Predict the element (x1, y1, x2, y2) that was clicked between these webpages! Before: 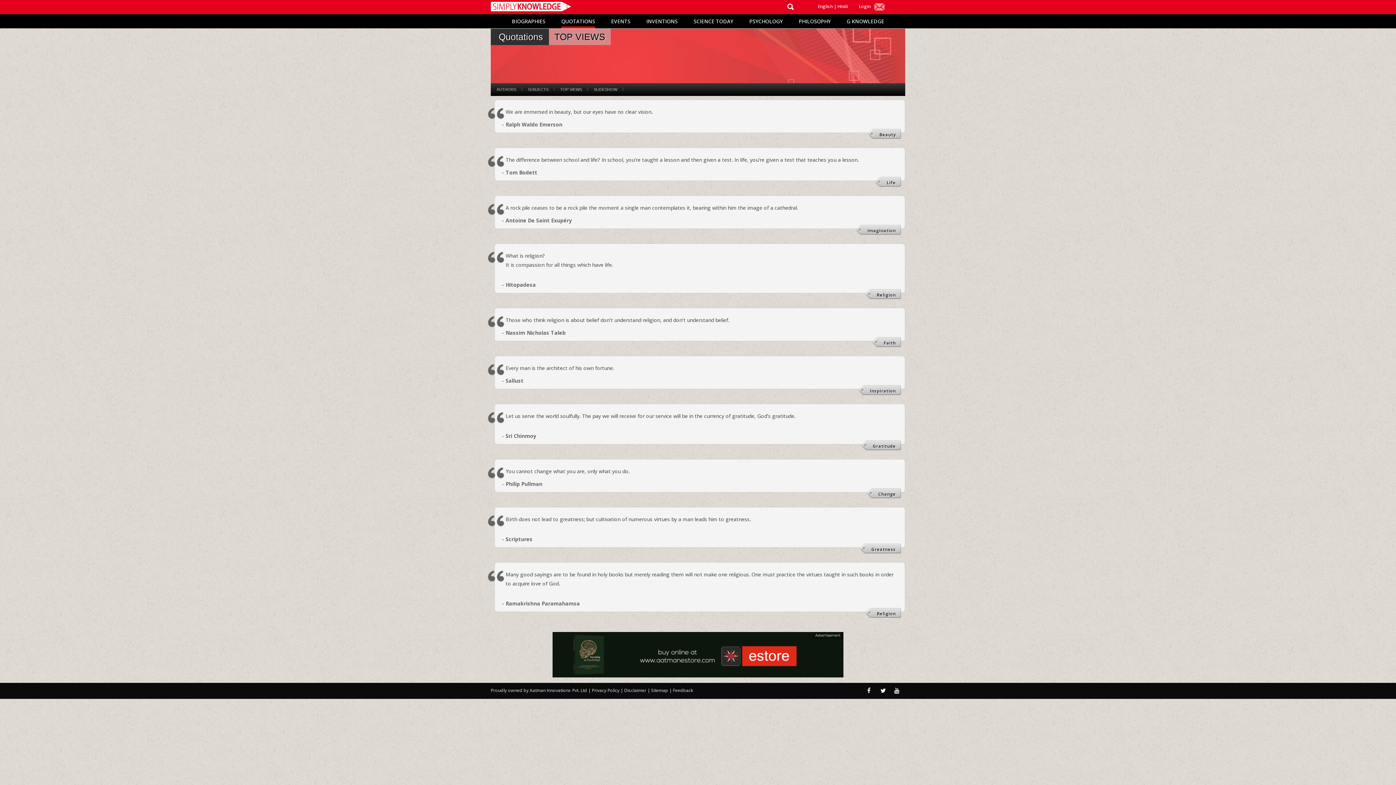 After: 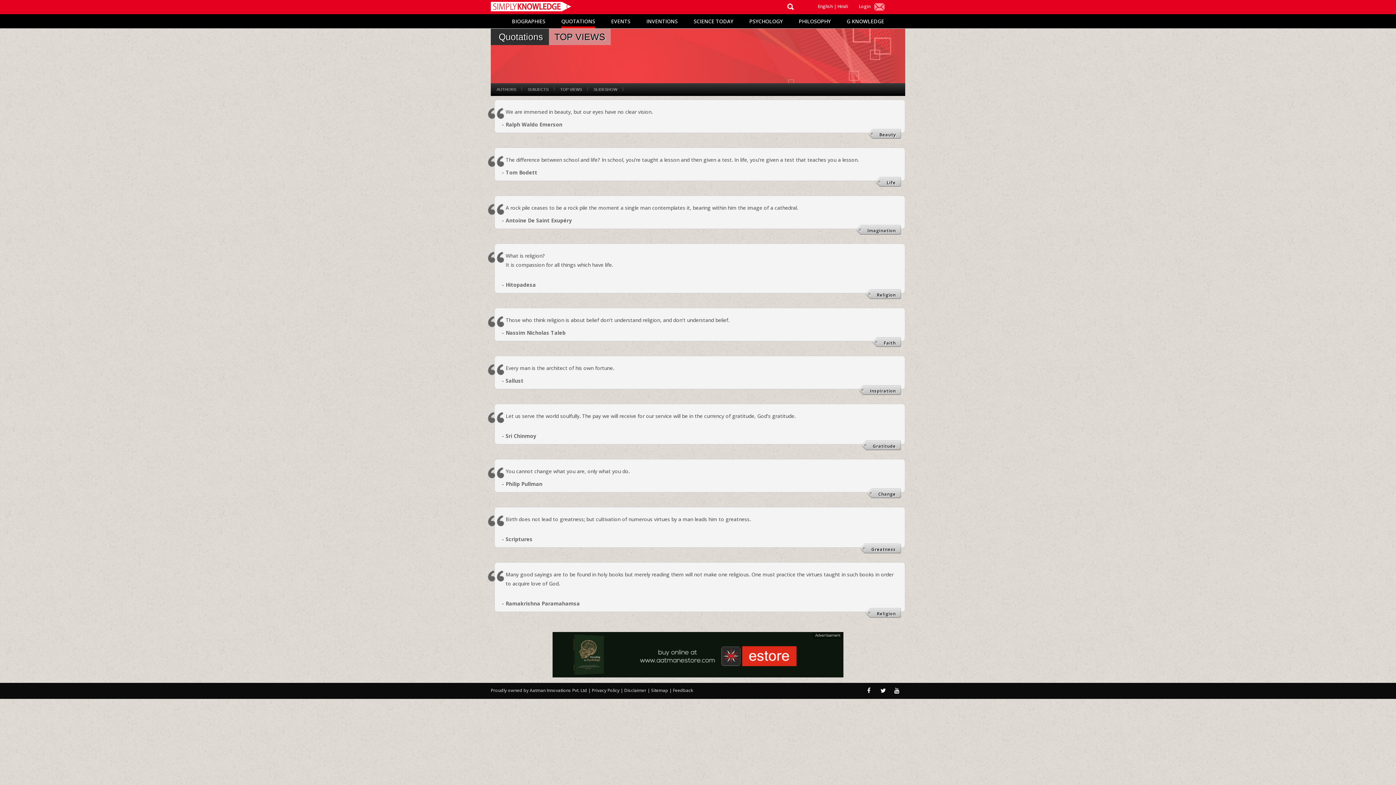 Action: bbox: (837, 3, 848, 9) label: Hindi